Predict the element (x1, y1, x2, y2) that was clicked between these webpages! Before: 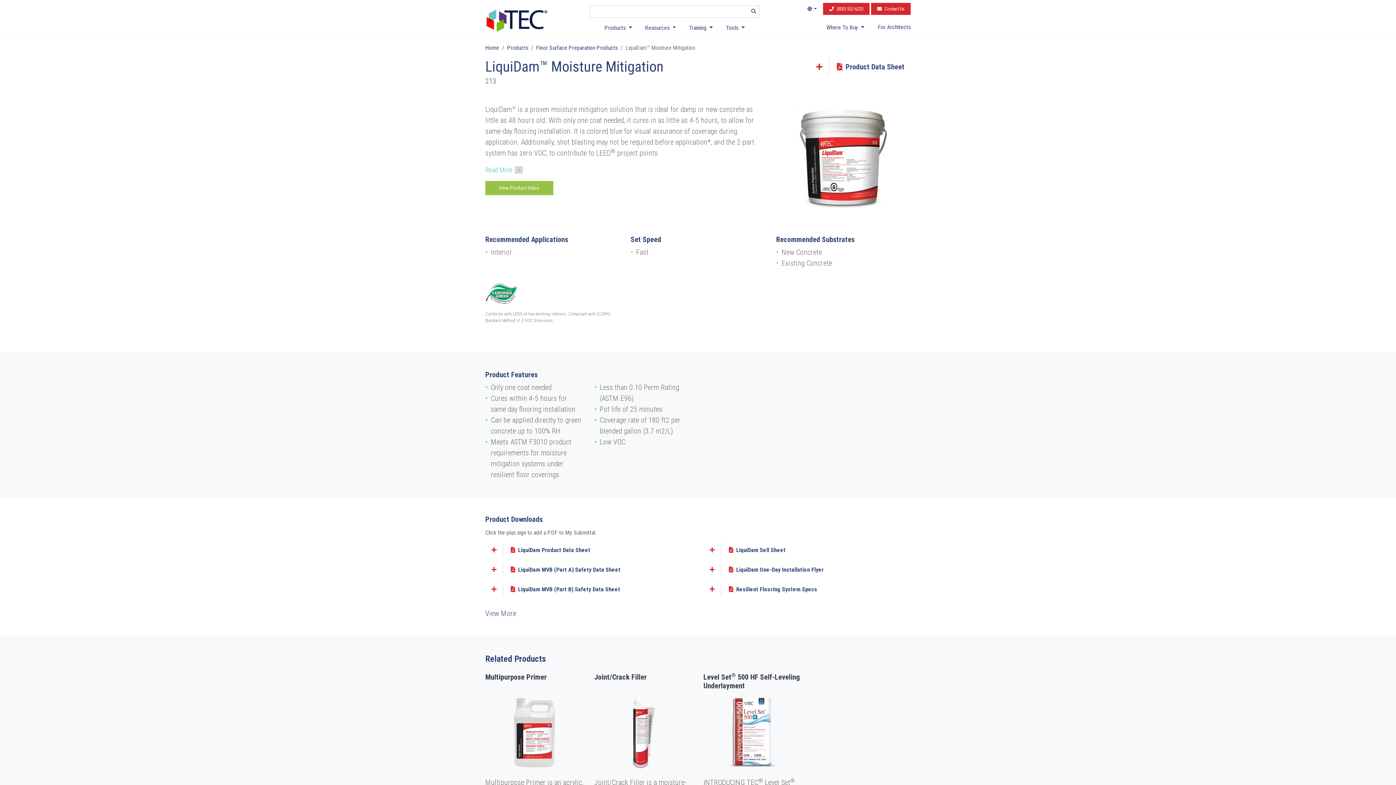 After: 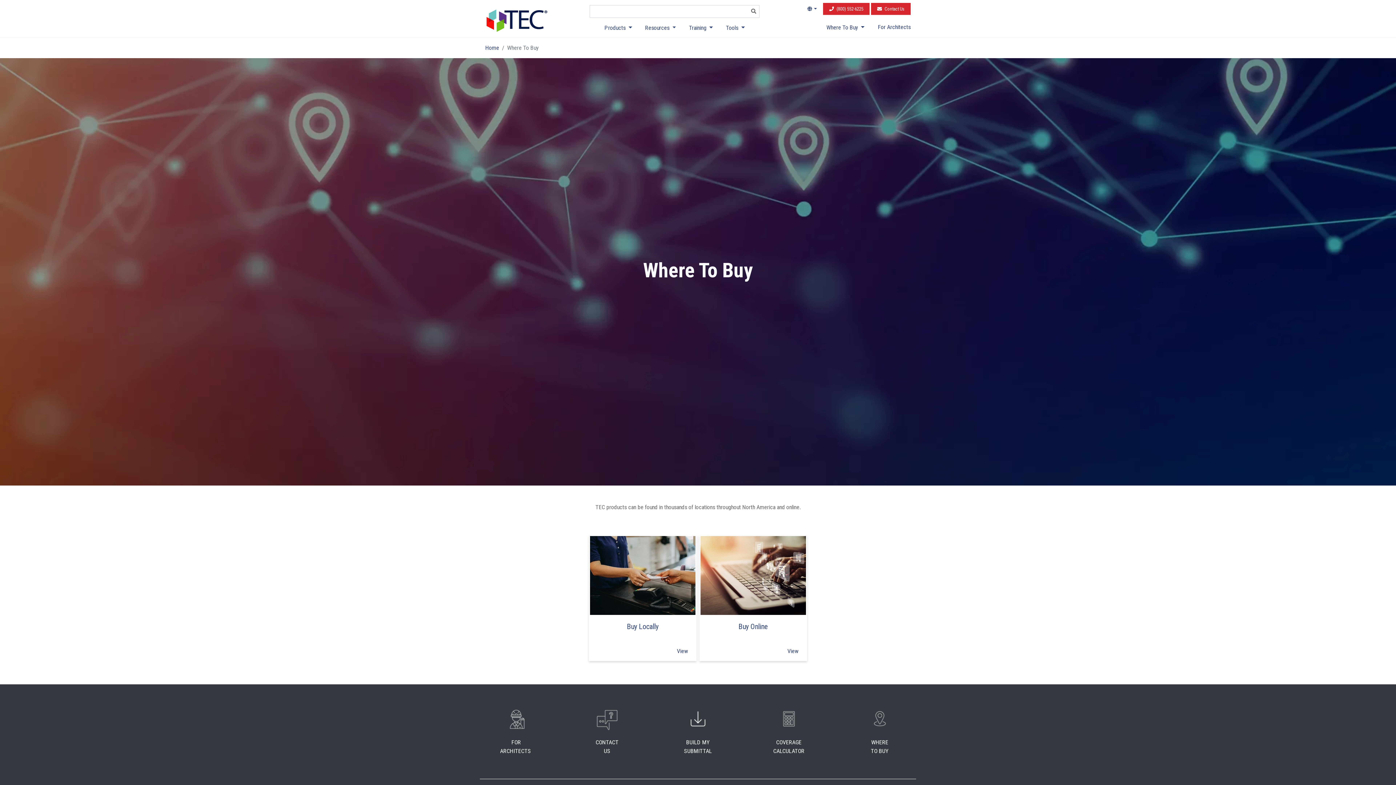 Action: label: Where To Buy  bbox: (820, 20, 870, 34)